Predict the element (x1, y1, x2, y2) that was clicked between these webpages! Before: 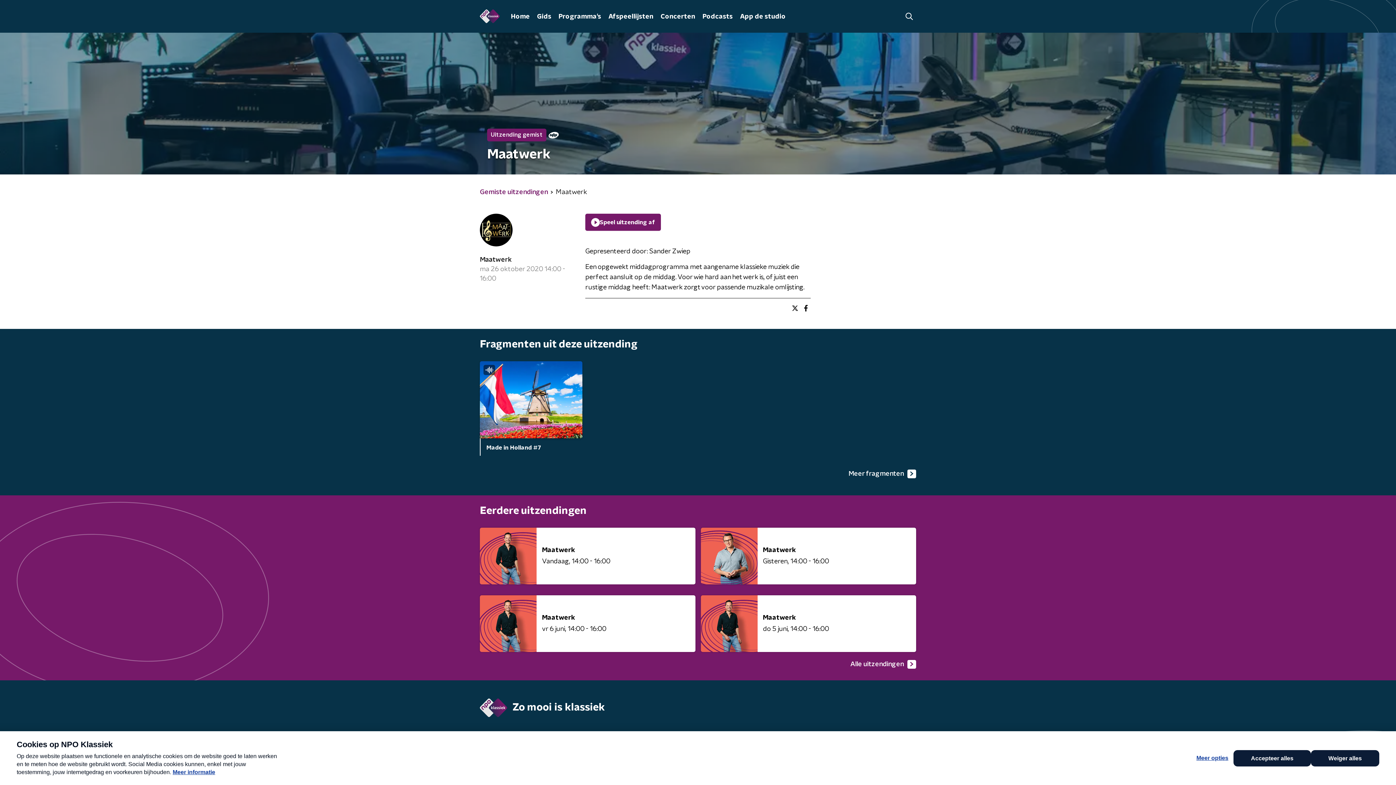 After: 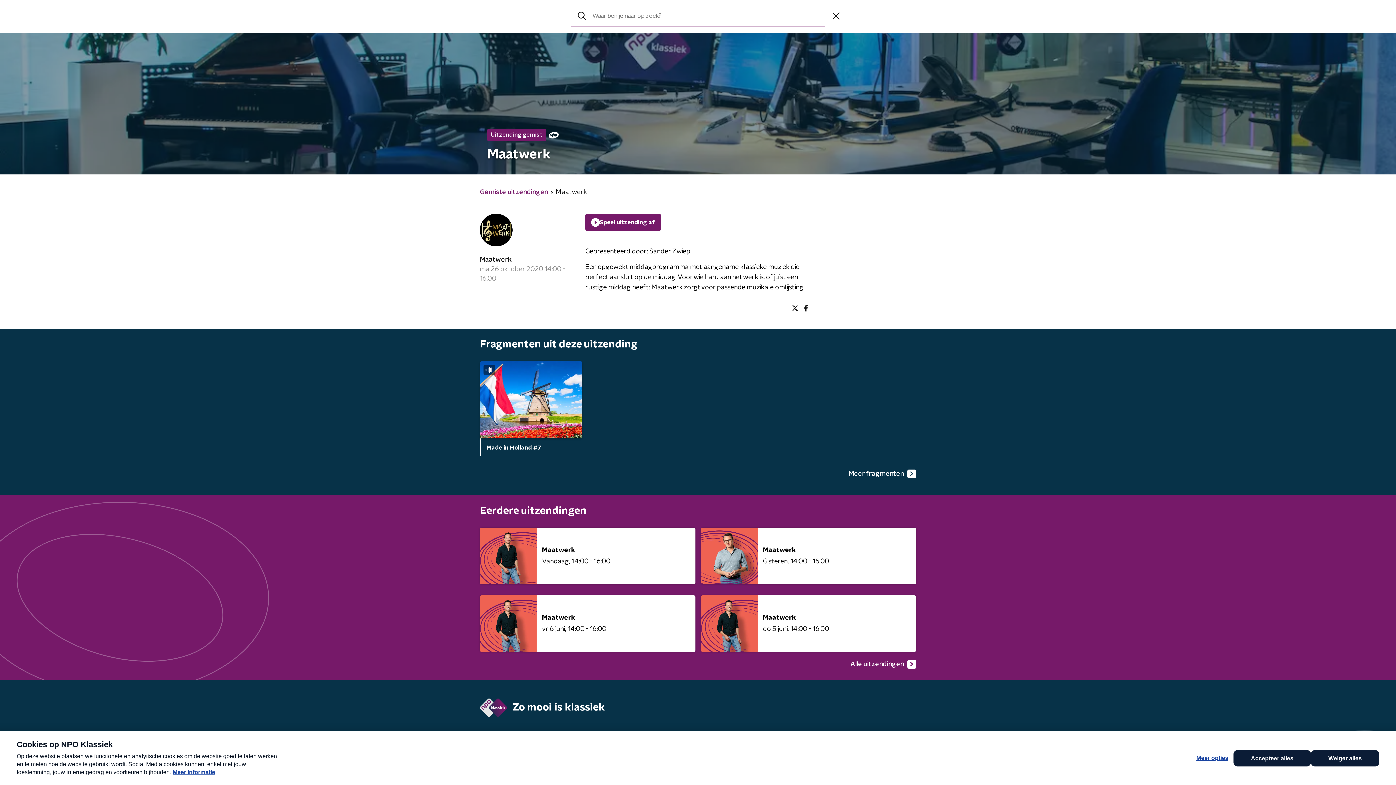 Action: bbox: (902, 9, 916, 23)